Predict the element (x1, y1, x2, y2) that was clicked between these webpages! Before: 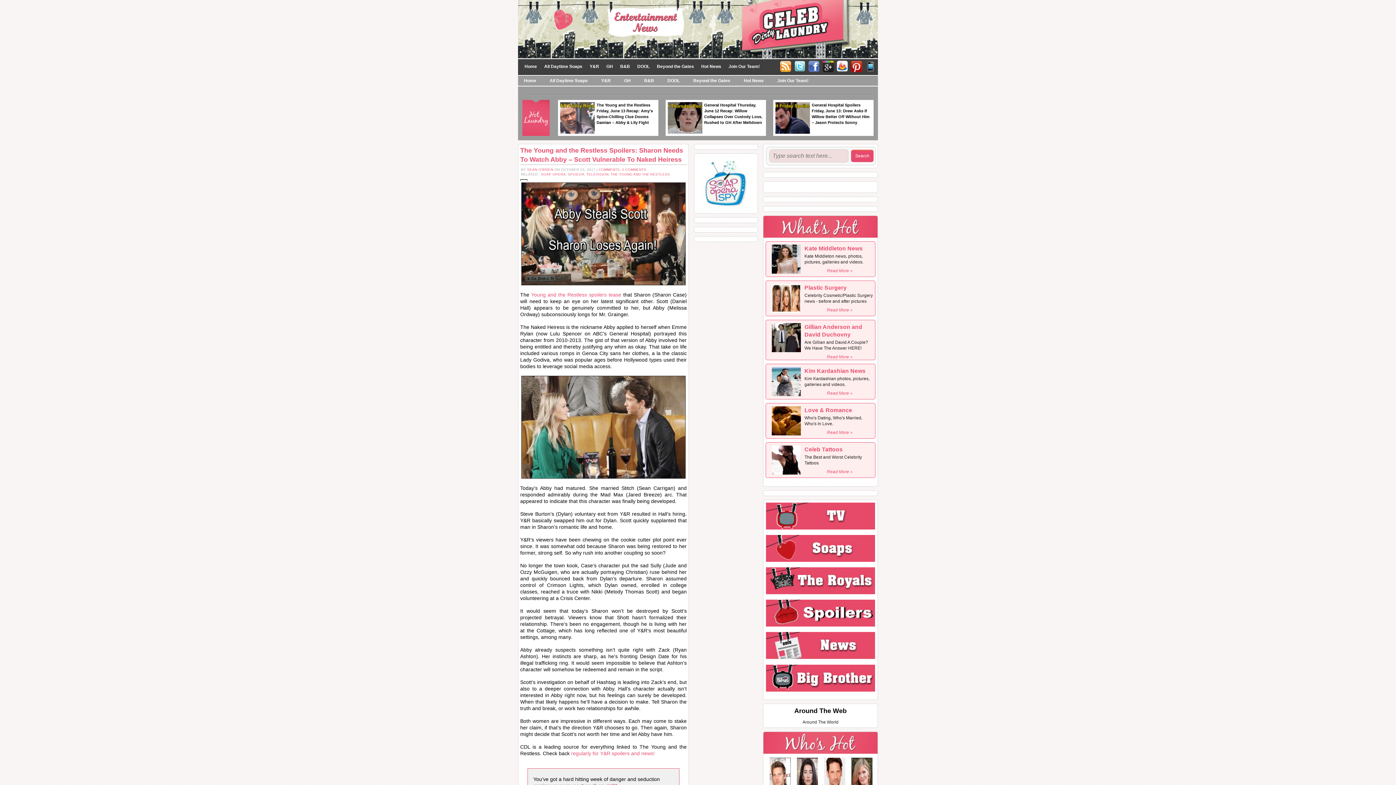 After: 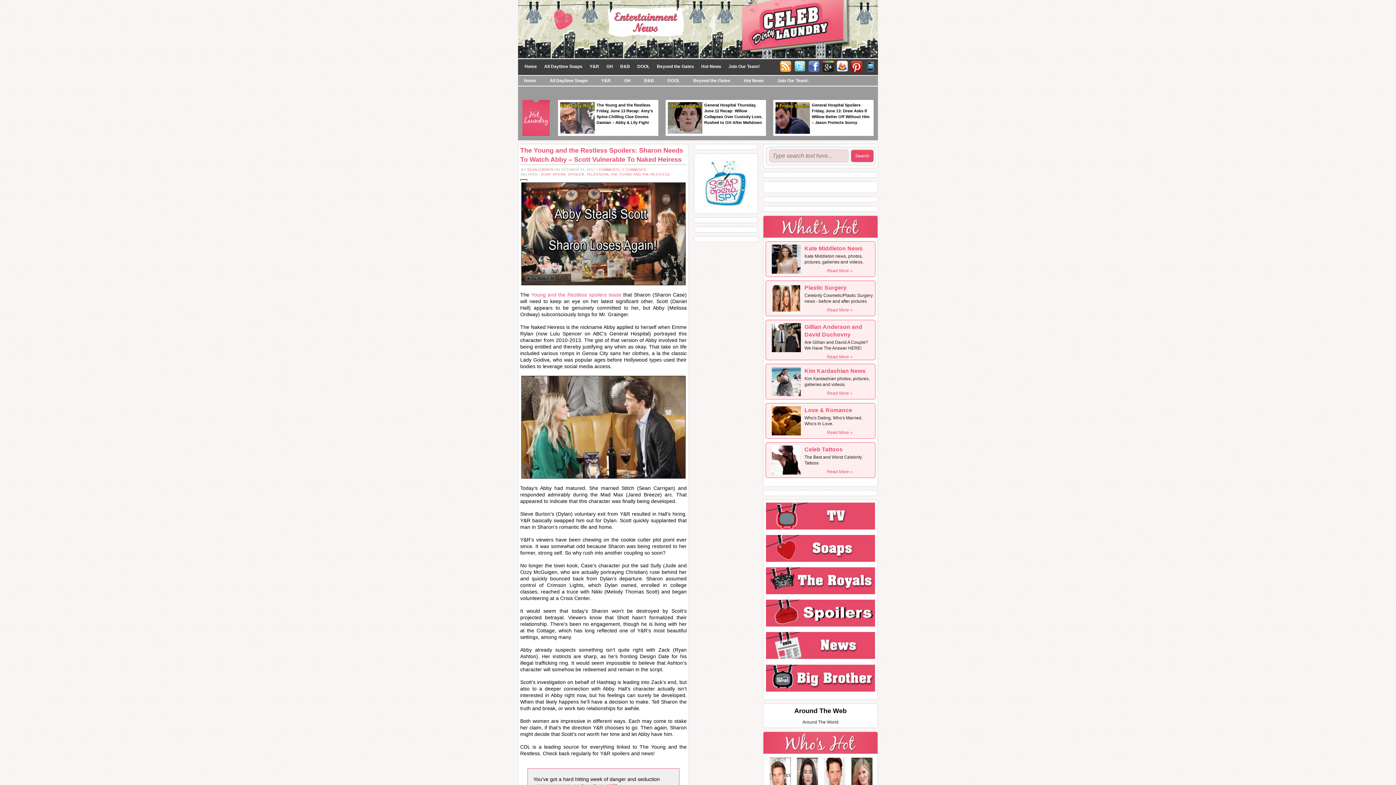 Action: bbox: (571, 750, 654, 756) label: regularly for Y&R spoilers and news!